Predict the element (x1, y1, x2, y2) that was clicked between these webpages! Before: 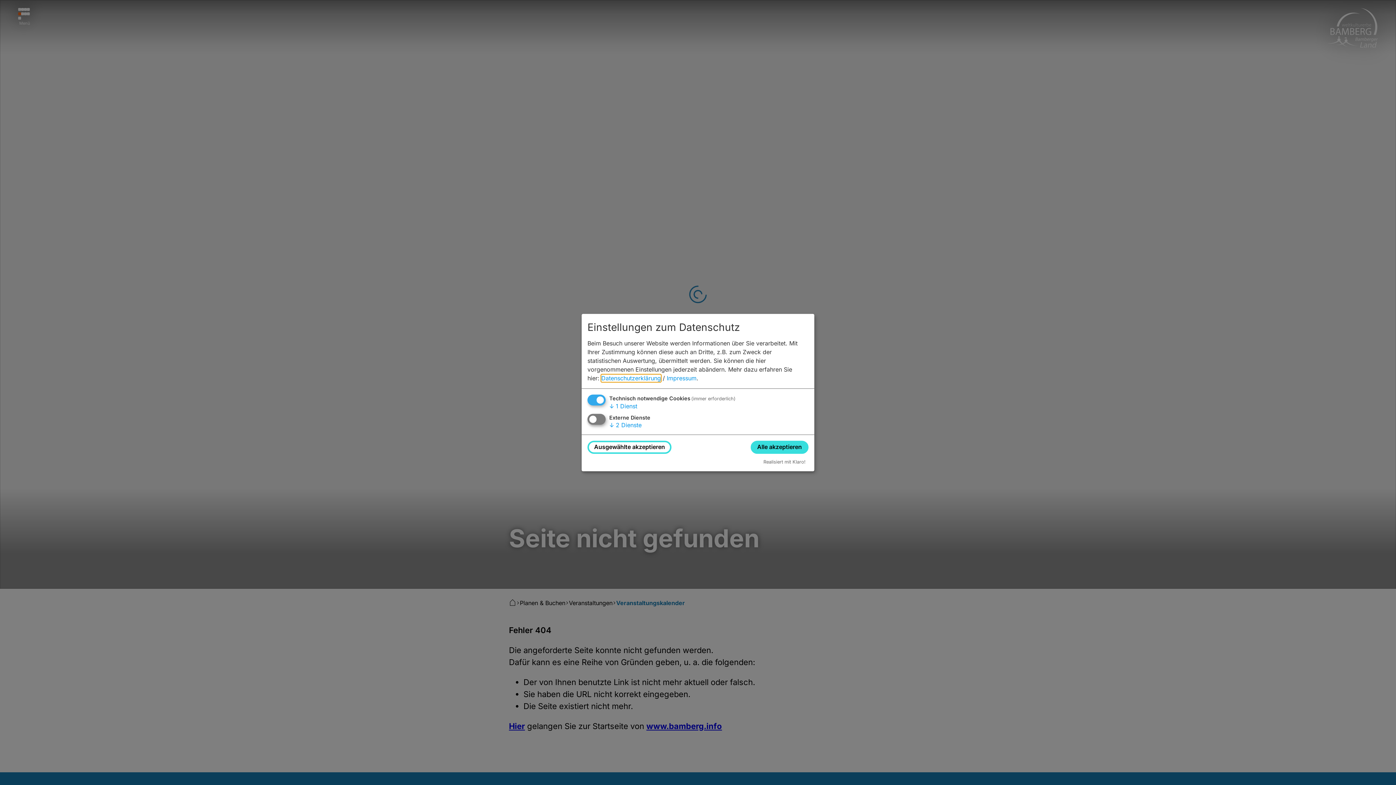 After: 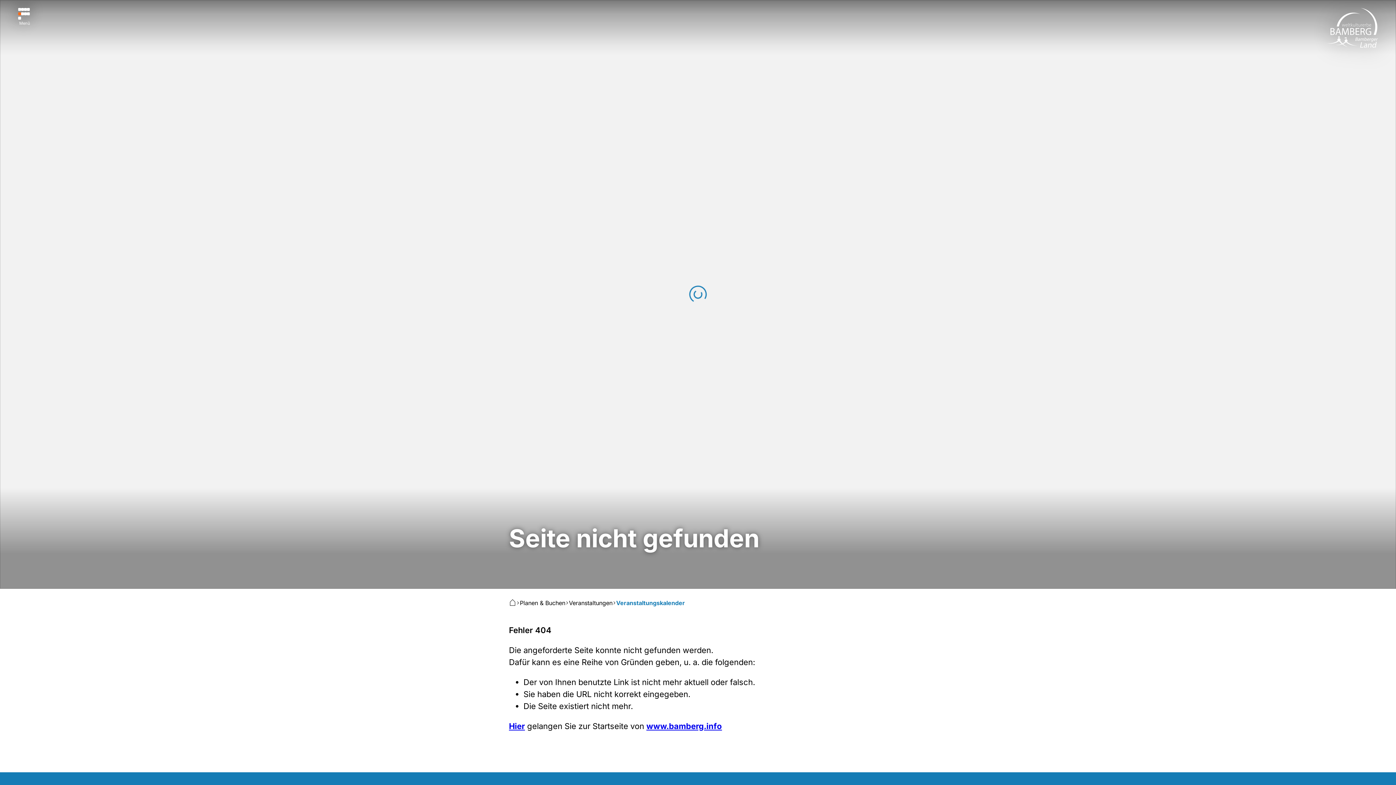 Action: bbox: (750, 441, 808, 453) label: Alle akzeptieren